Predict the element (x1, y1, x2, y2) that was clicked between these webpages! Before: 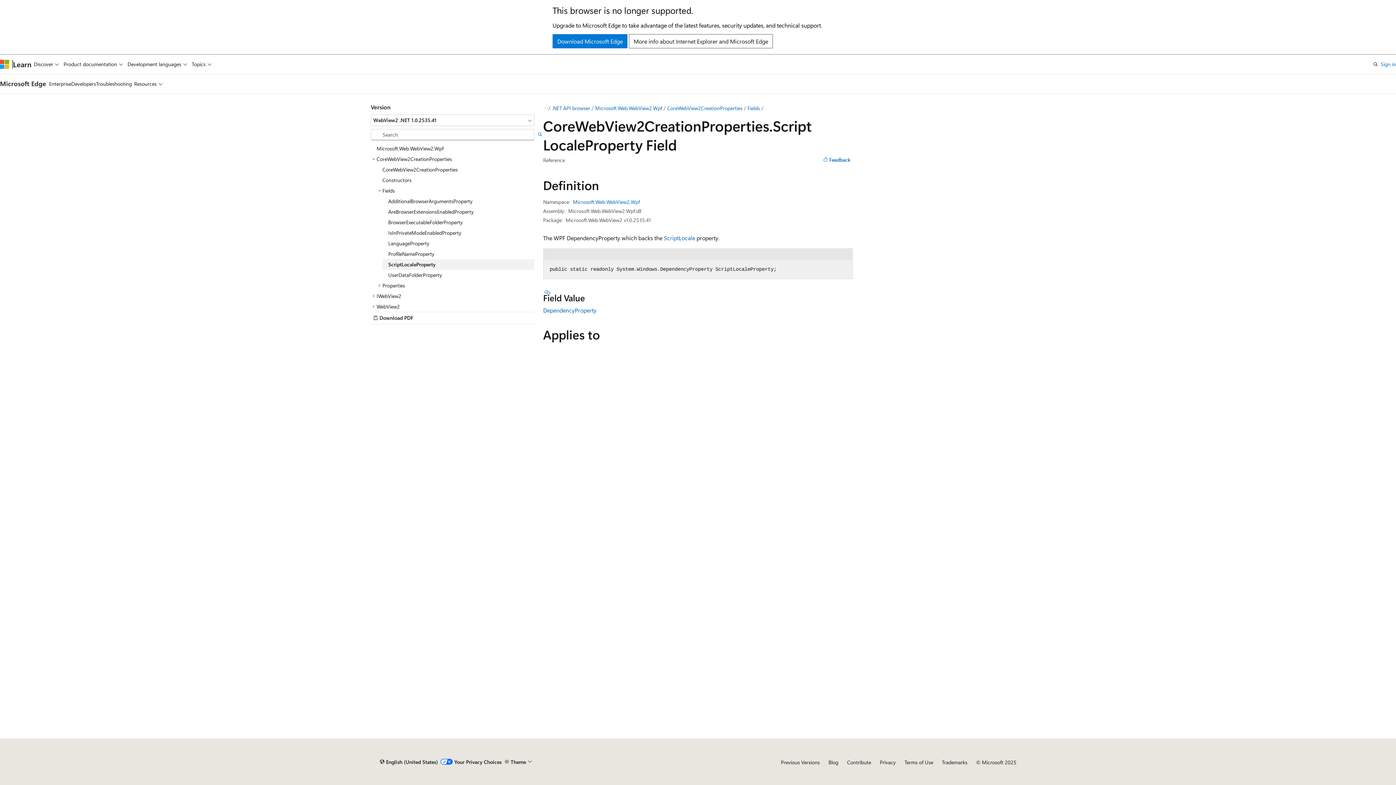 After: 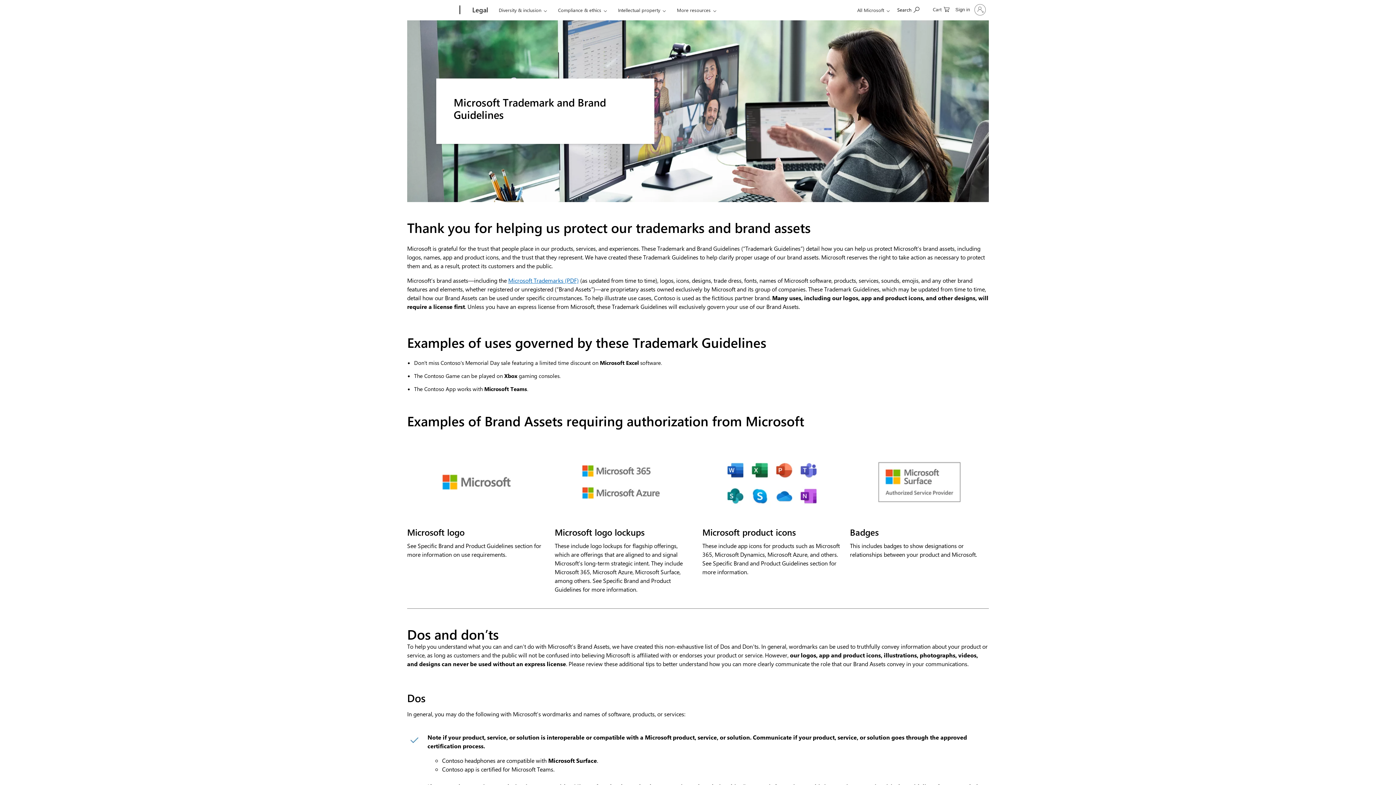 Action: label: Trademarks bbox: (942, 759, 967, 766)